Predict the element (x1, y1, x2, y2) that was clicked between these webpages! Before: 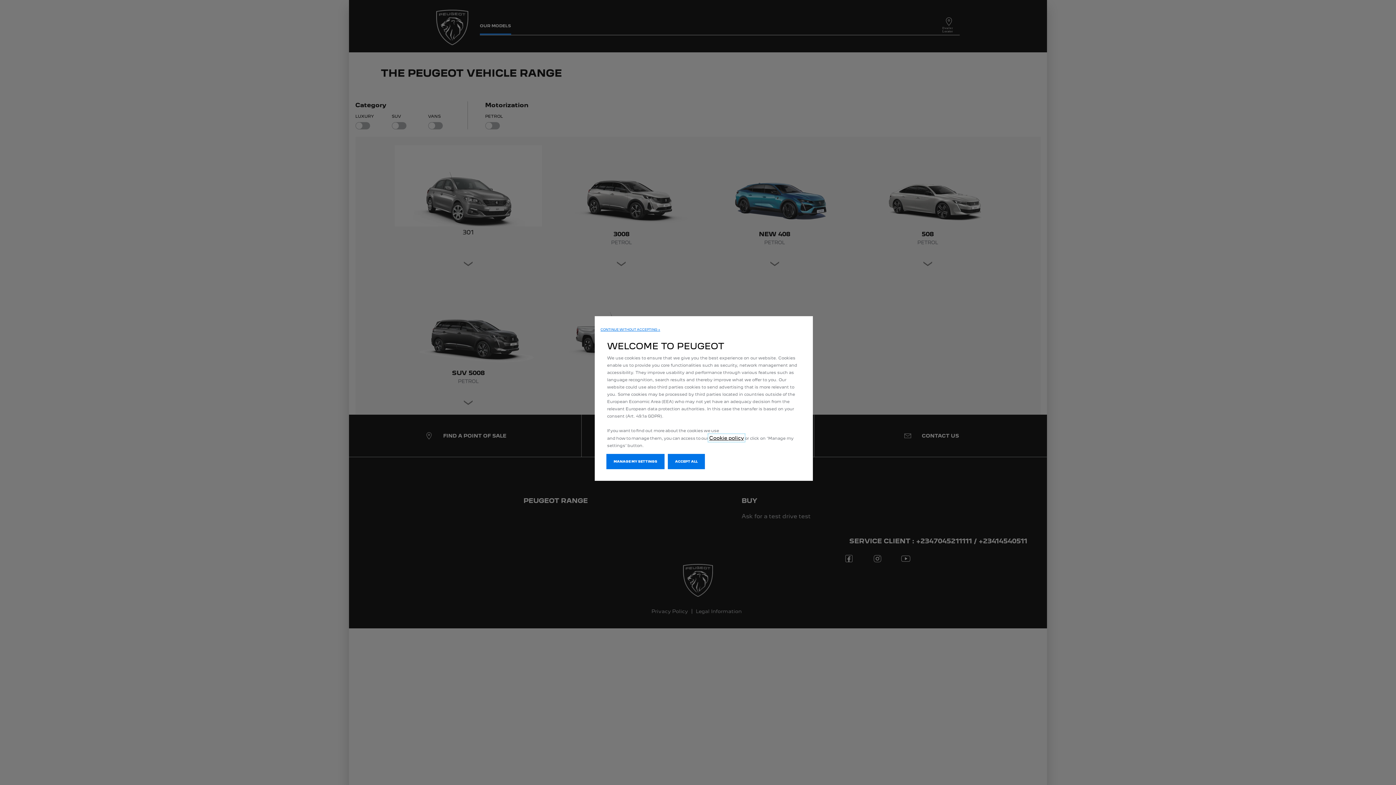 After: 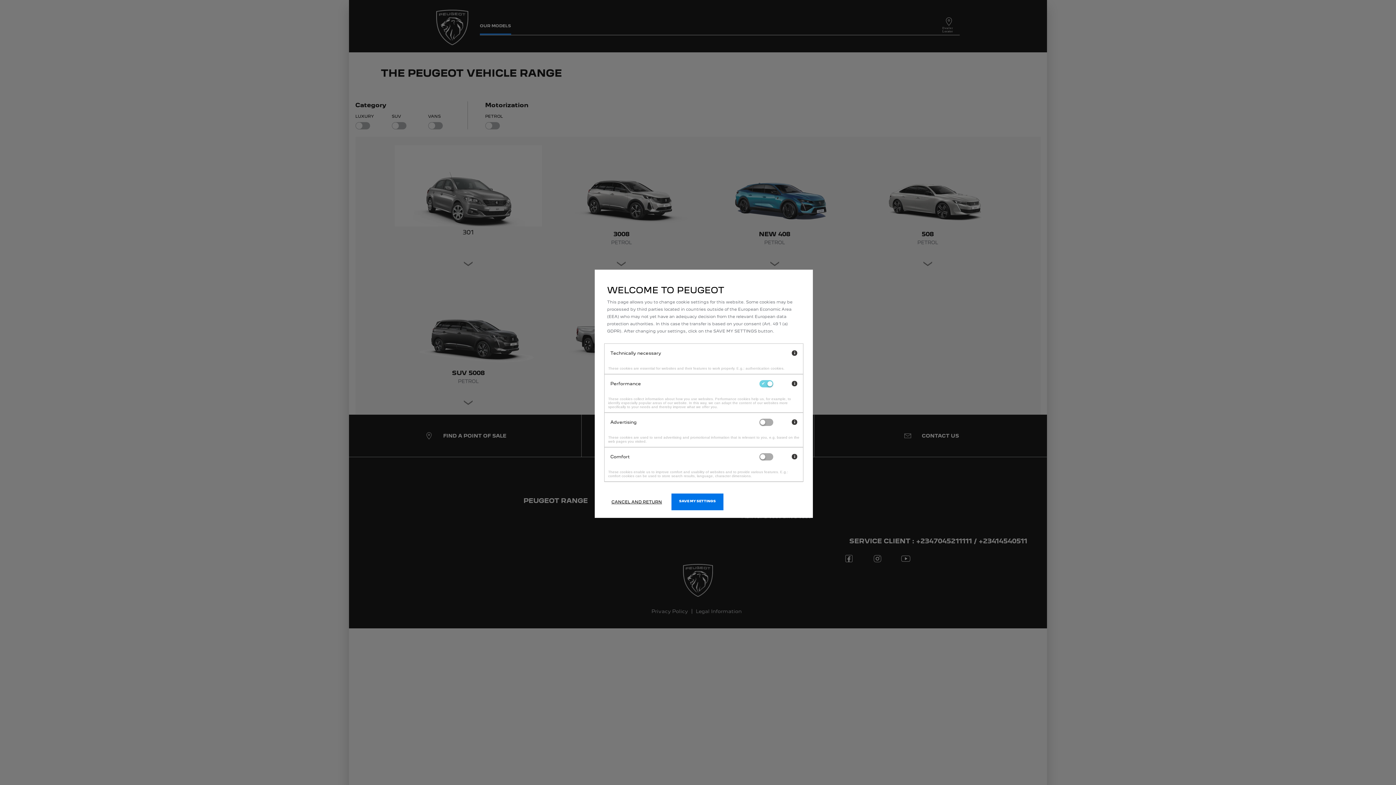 Action: label: MANAGE MY SETTINGS bbox: (606, 454, 664, 469)